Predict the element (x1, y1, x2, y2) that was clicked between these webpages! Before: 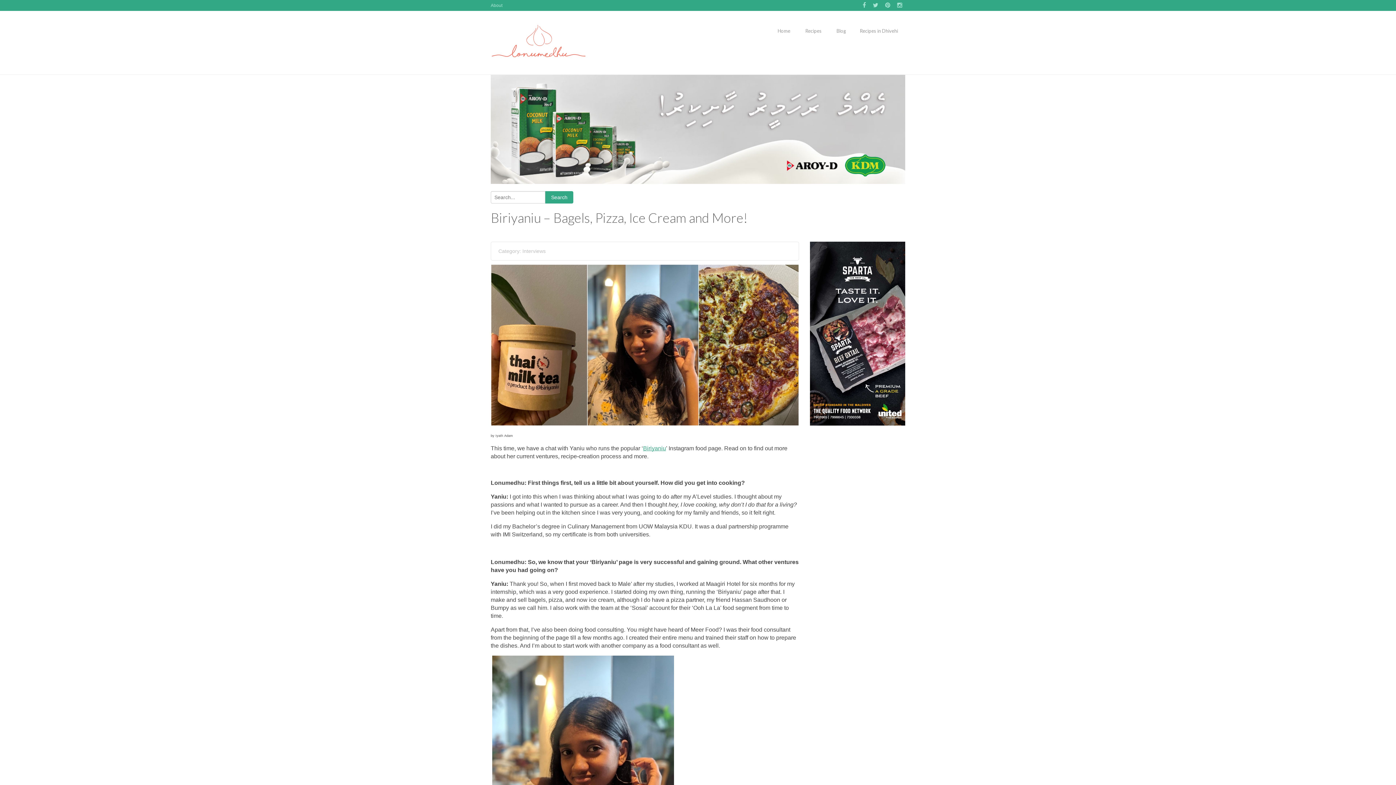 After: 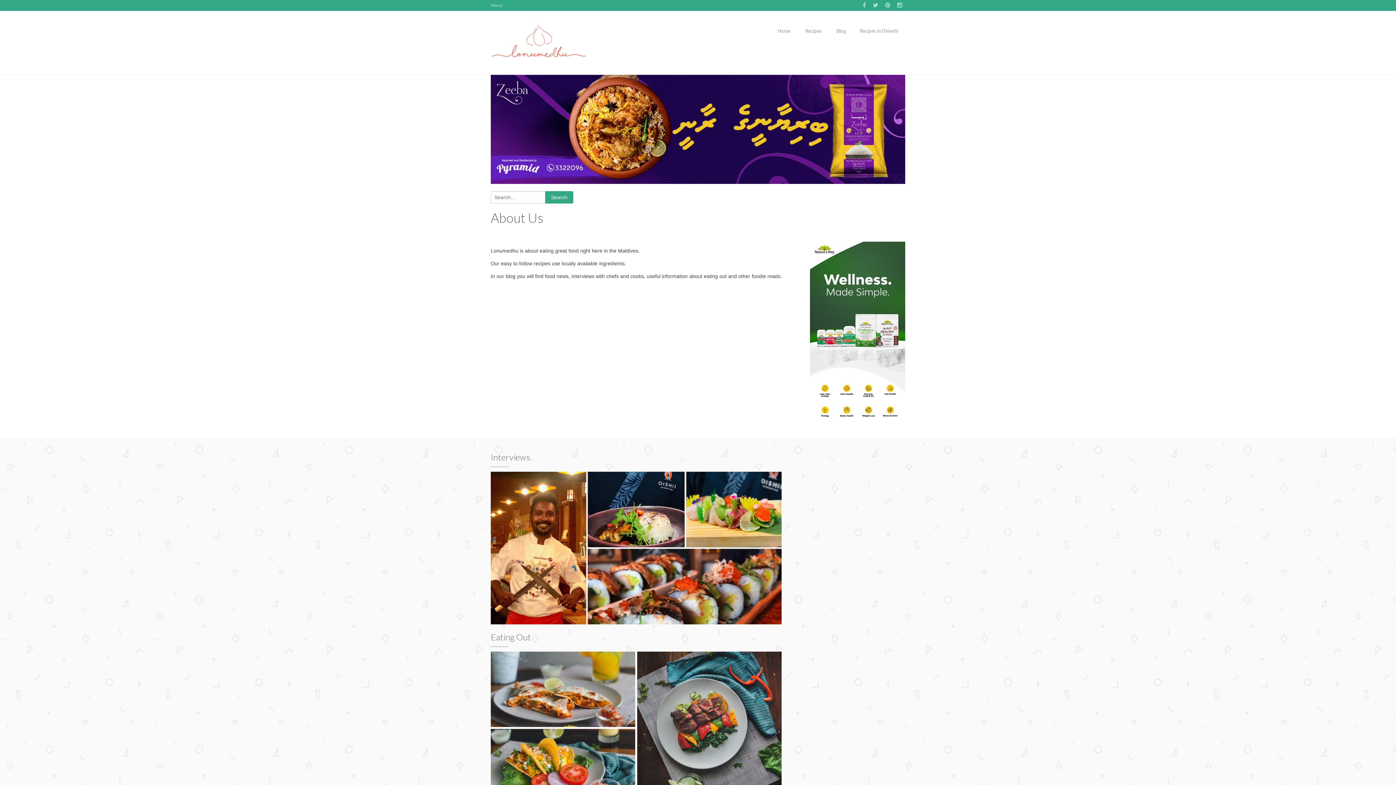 Action: bbox: (490, 2, 502, 8) label: About